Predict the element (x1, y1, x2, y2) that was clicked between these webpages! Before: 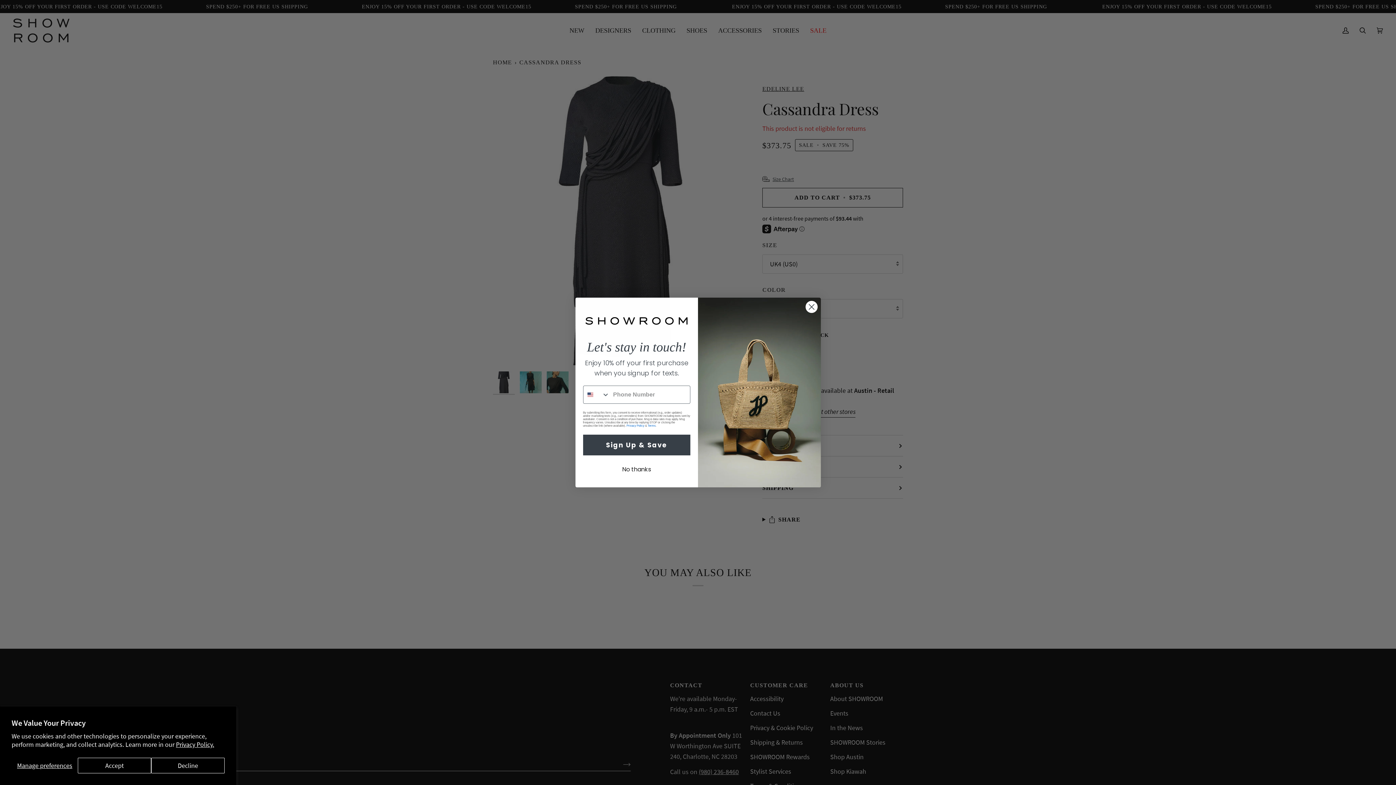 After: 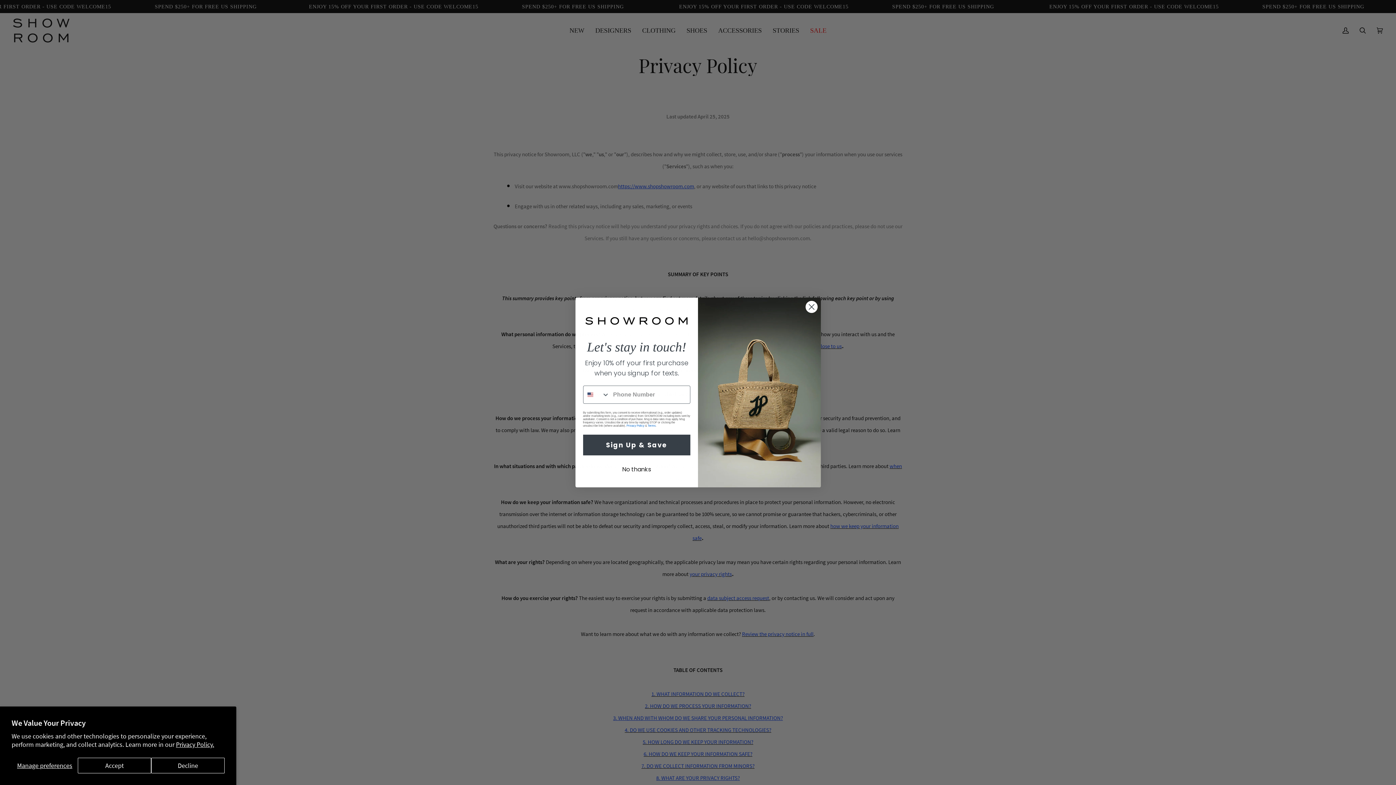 Action: label: Privacy Policy bbox: (626, 444, 644, 448)